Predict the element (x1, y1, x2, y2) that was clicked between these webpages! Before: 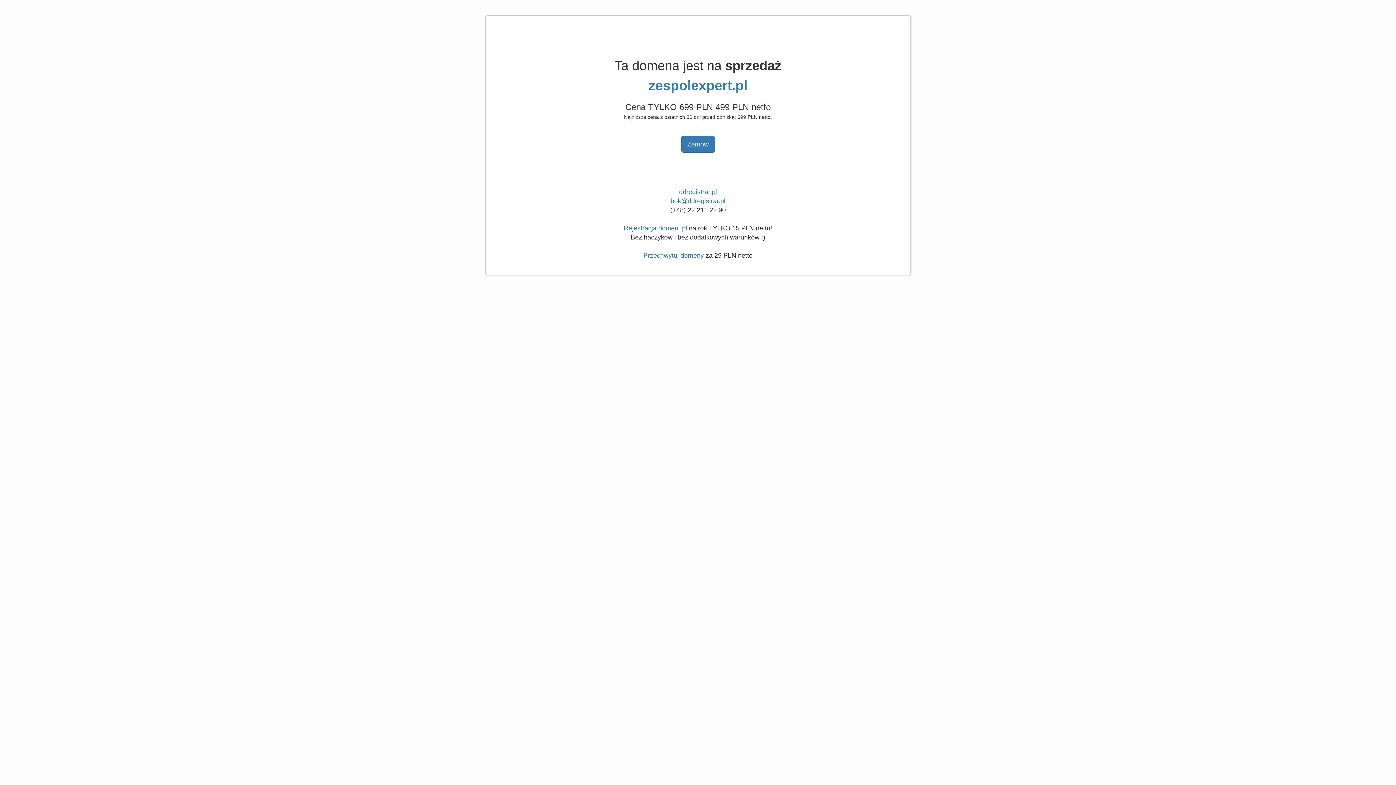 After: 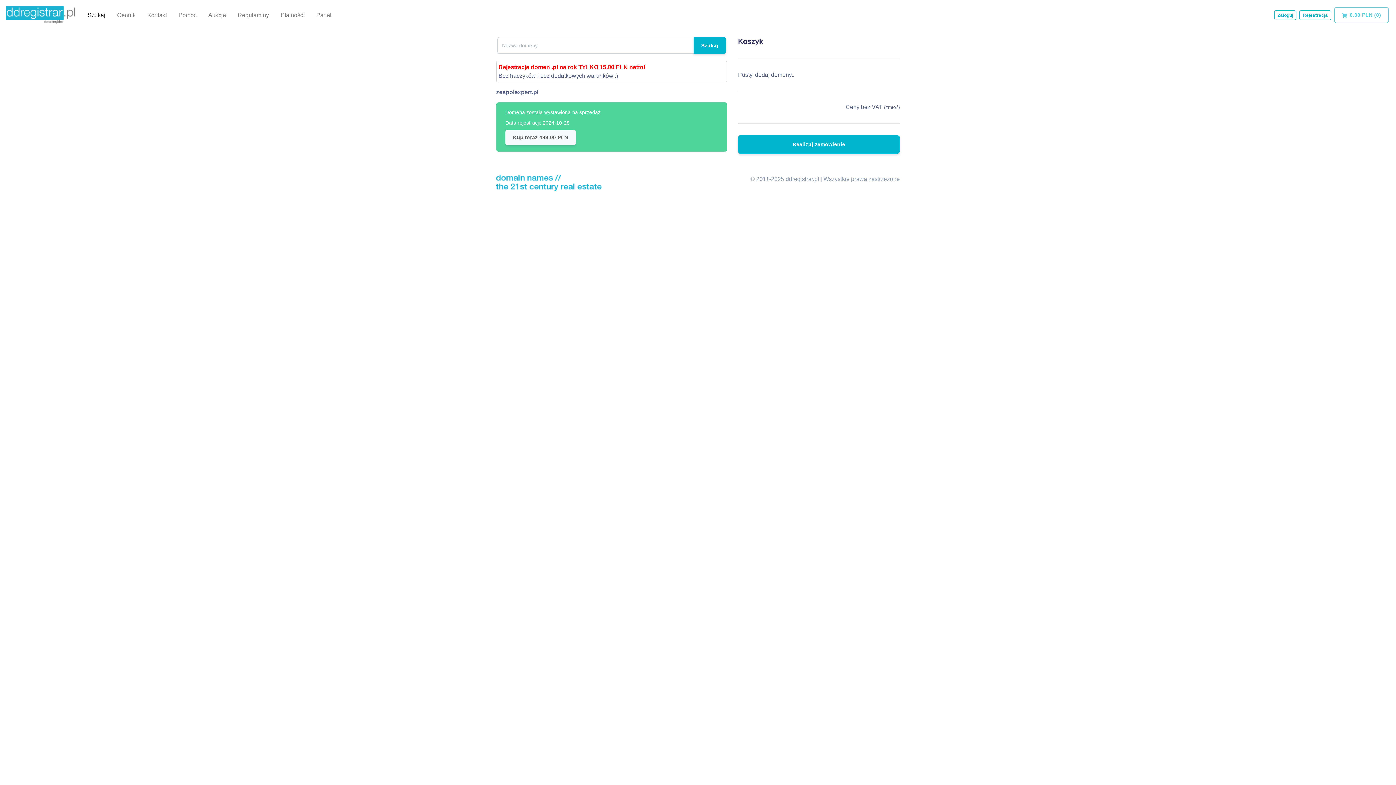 Action: label: zespolexpert.pl bbox: (648, 78, 747, 93)